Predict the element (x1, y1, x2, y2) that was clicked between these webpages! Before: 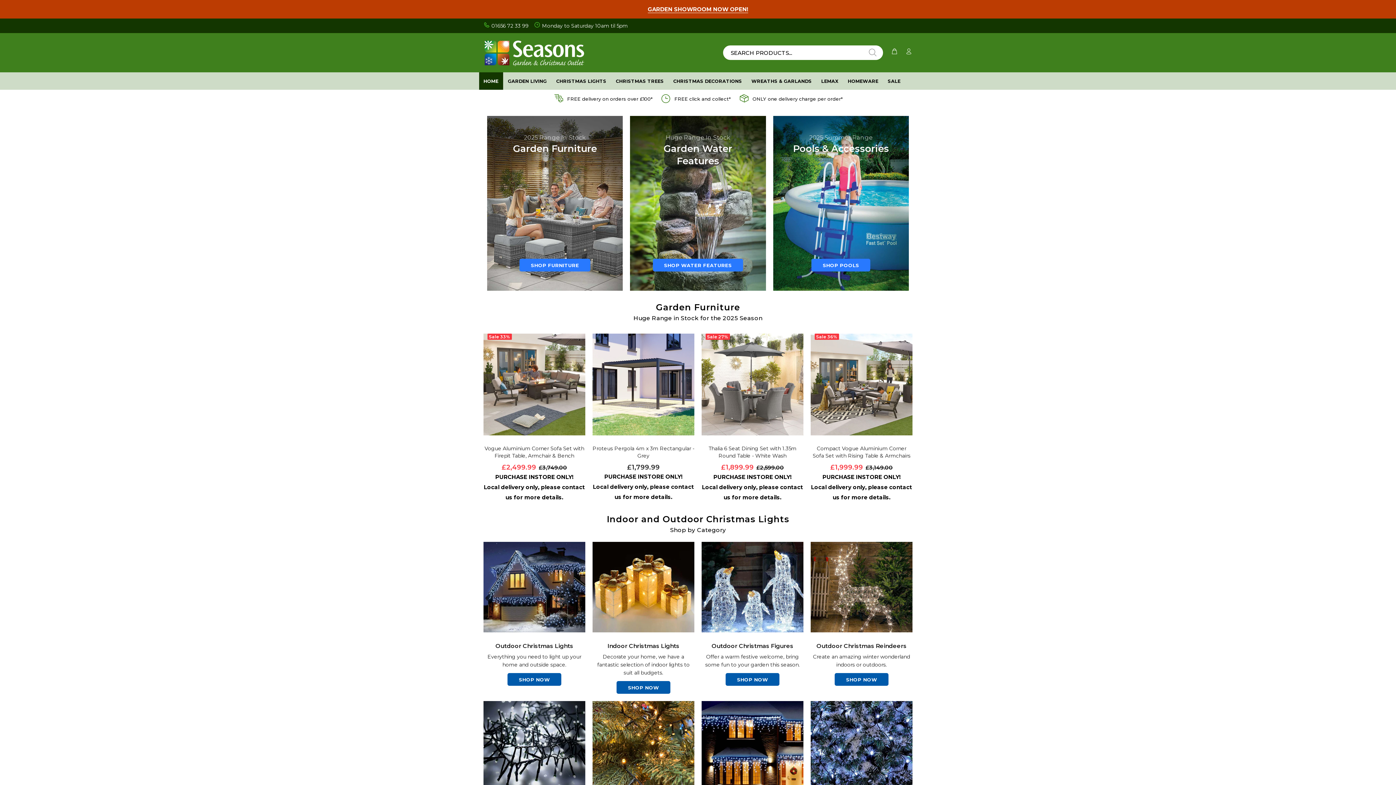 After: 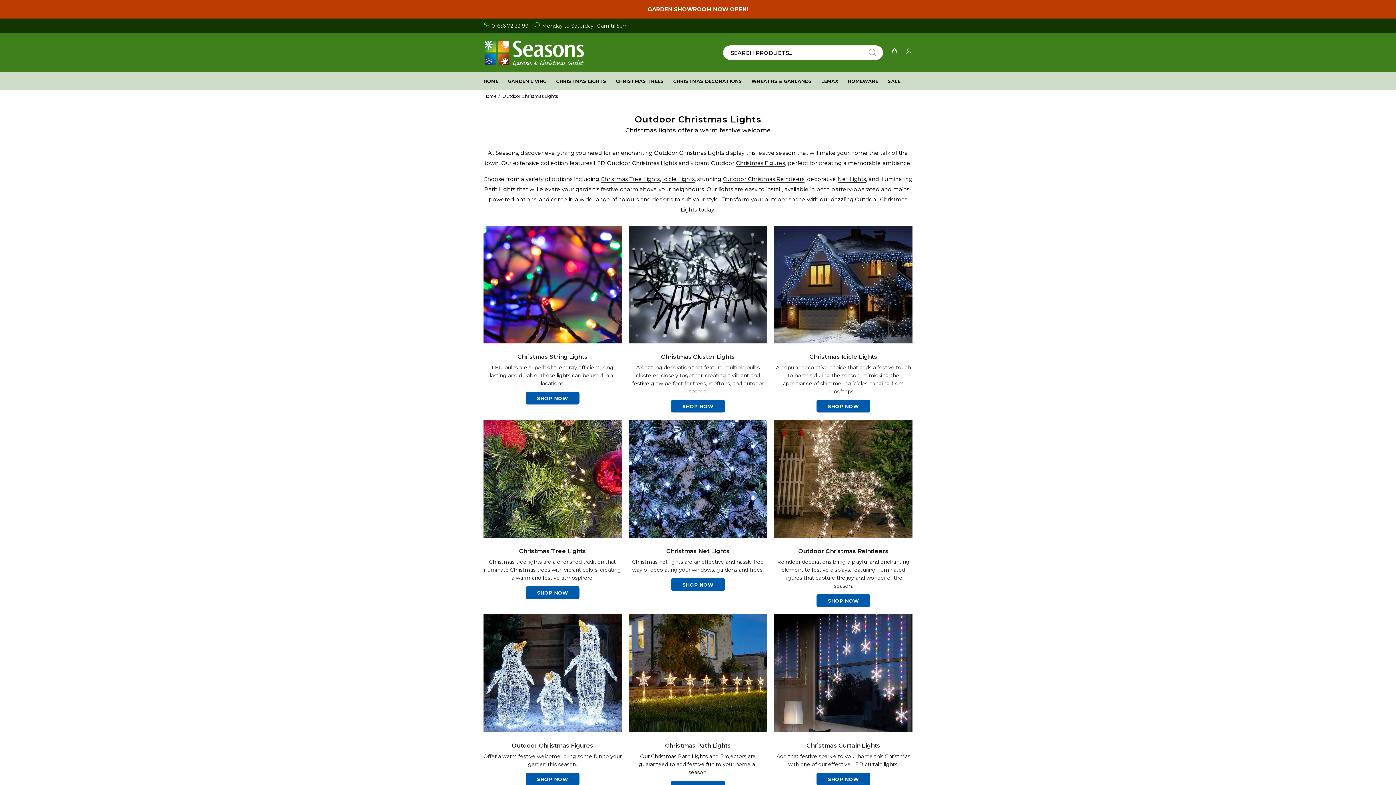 Action: bbox: (495, 641, 573, 651) label: Outdoor Christmas Lights